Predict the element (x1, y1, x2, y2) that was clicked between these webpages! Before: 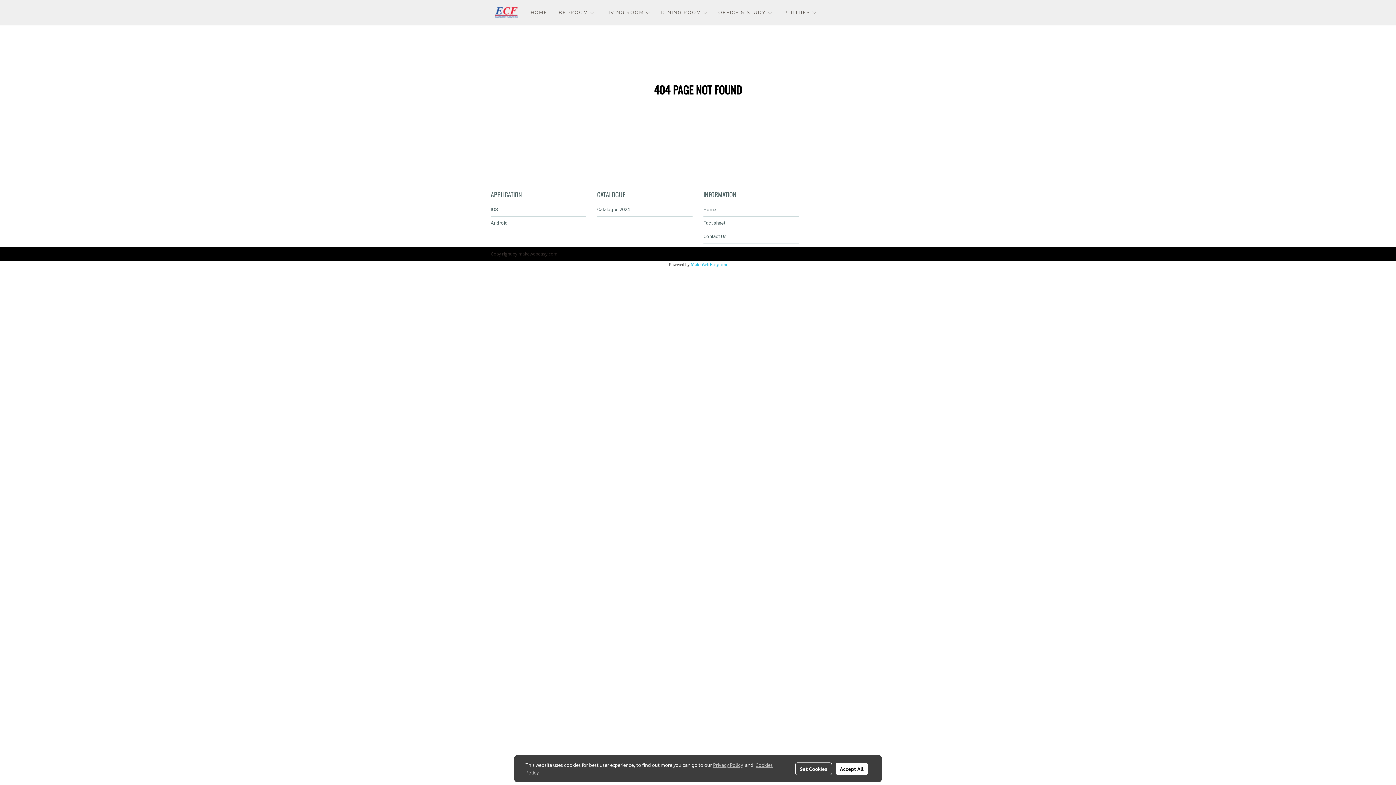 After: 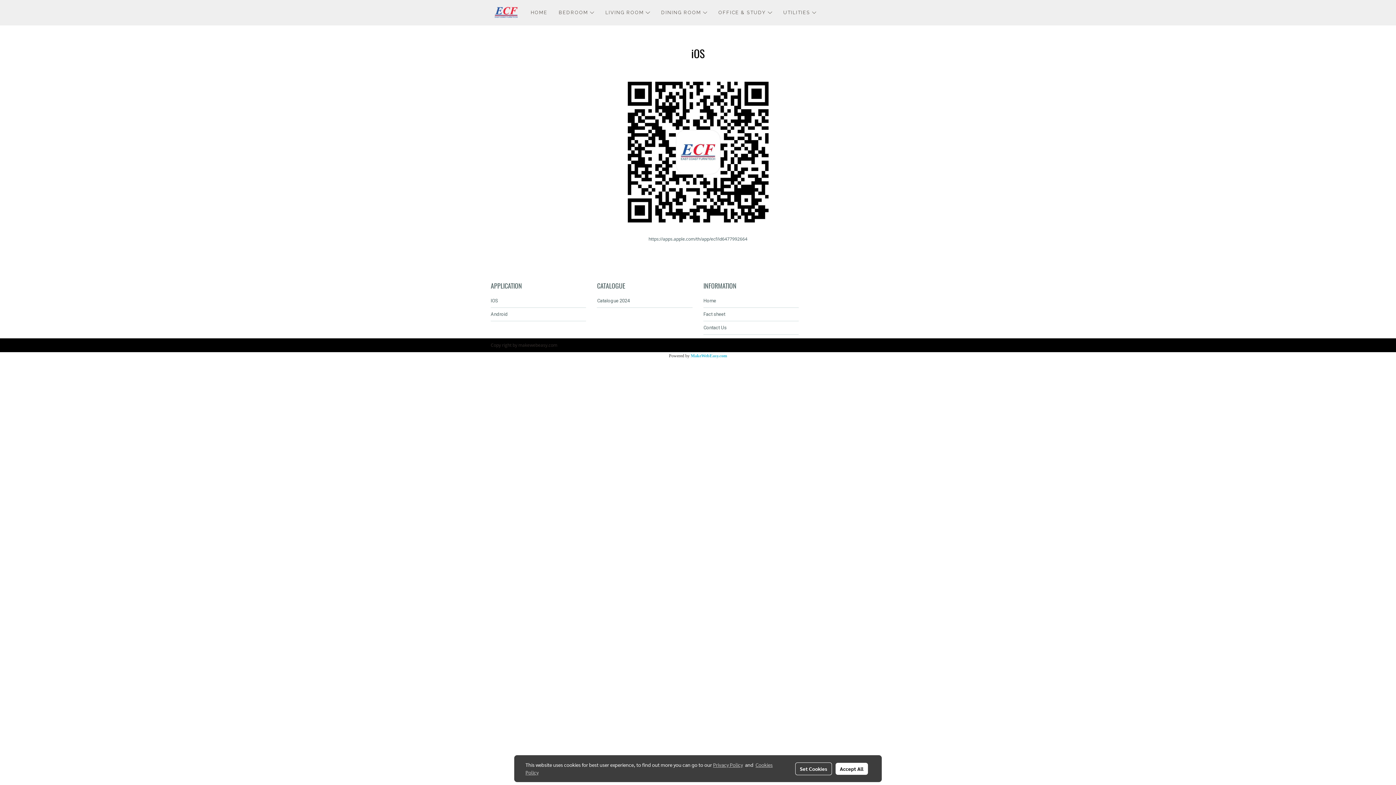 Action: bbox: (490, 206, 498, 212) label: IOS